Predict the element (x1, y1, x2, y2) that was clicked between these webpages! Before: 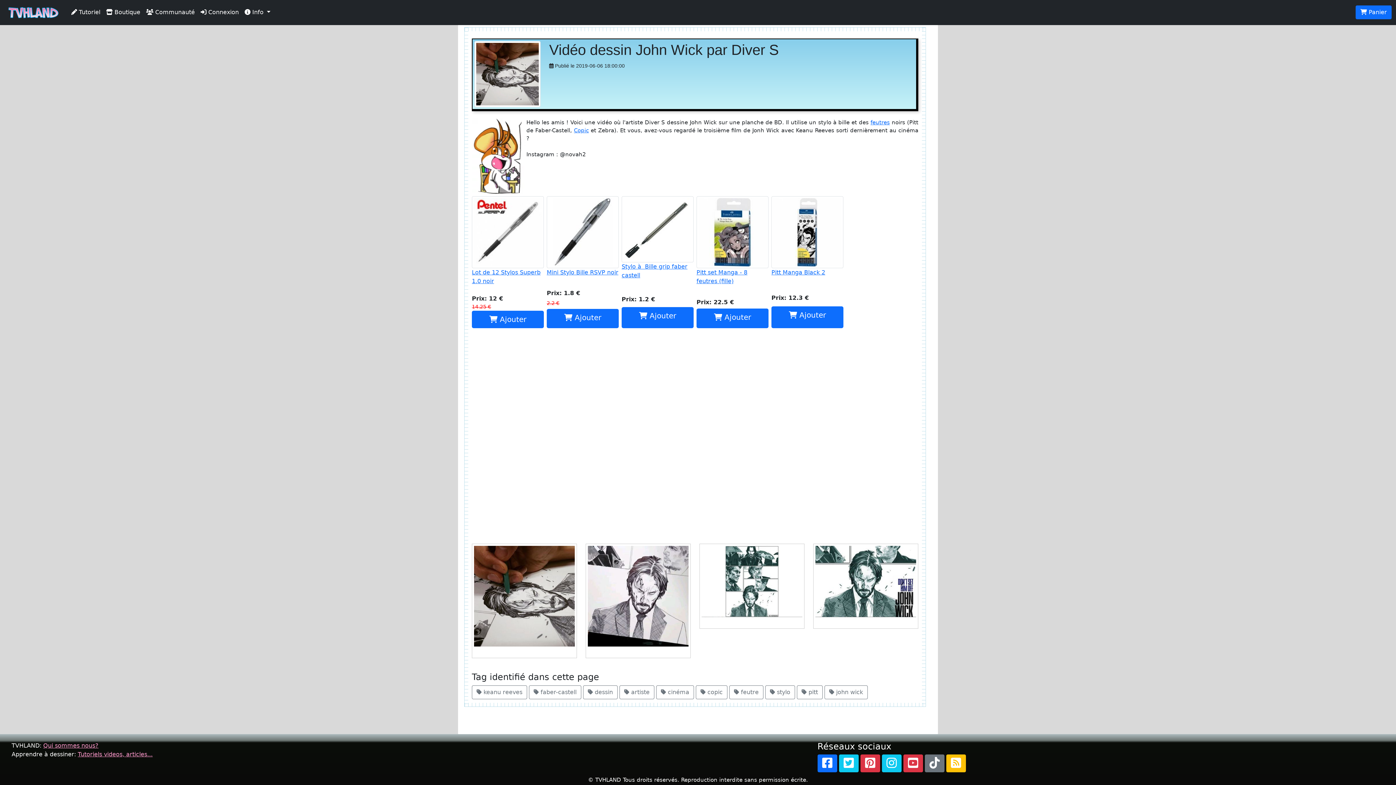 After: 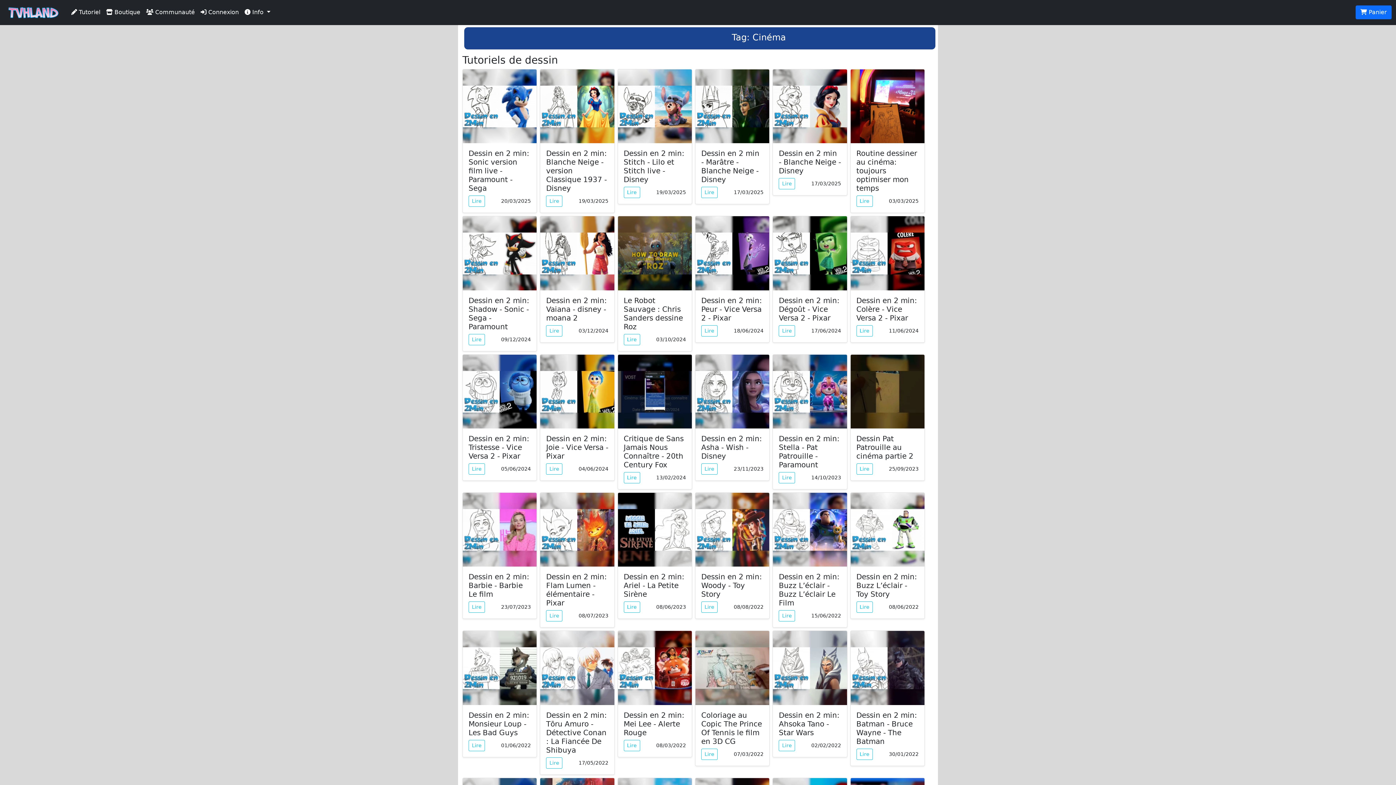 Action: bbox: (656, 685, 694, 699) label:  cinéma